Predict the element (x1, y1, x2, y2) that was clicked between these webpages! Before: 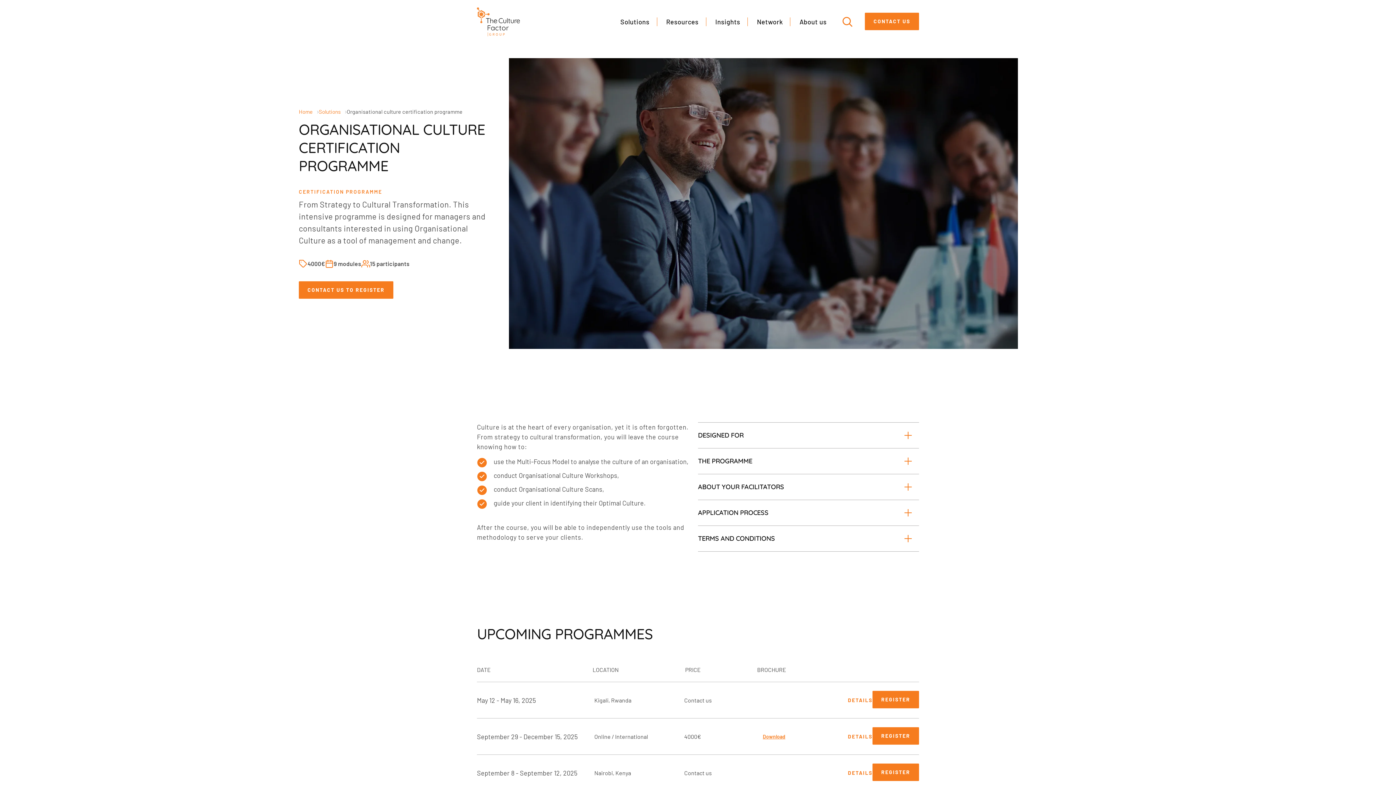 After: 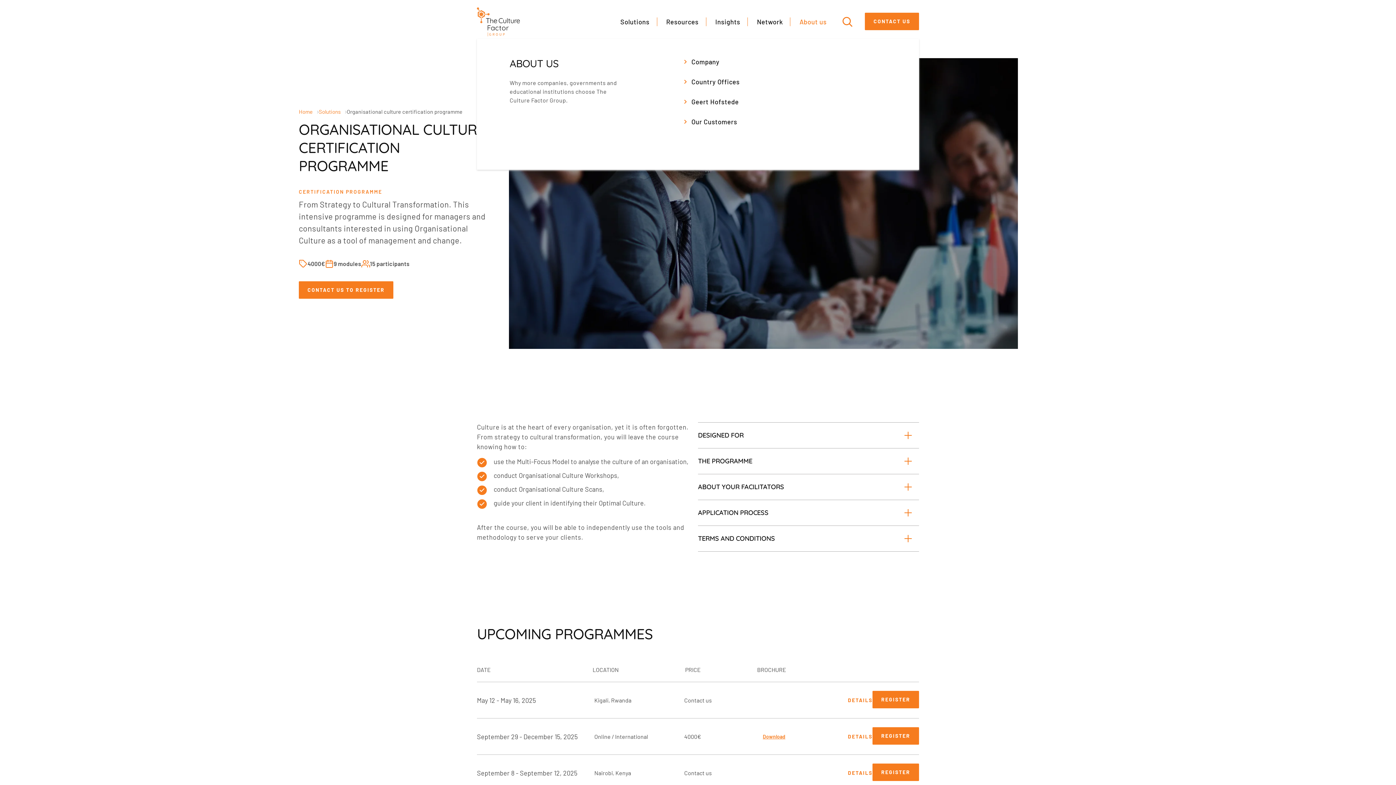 Action: label: About us bbox: (792, 17, 834, 26)